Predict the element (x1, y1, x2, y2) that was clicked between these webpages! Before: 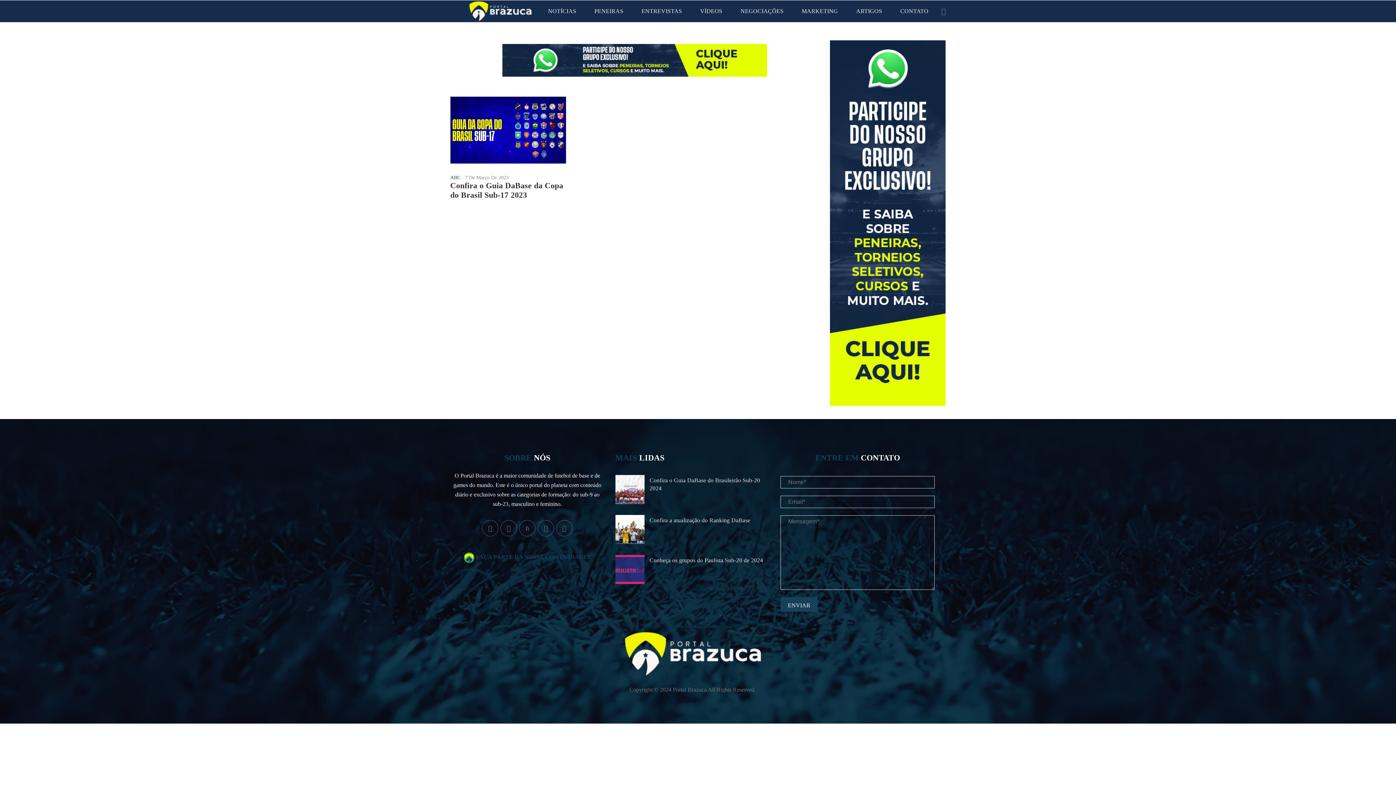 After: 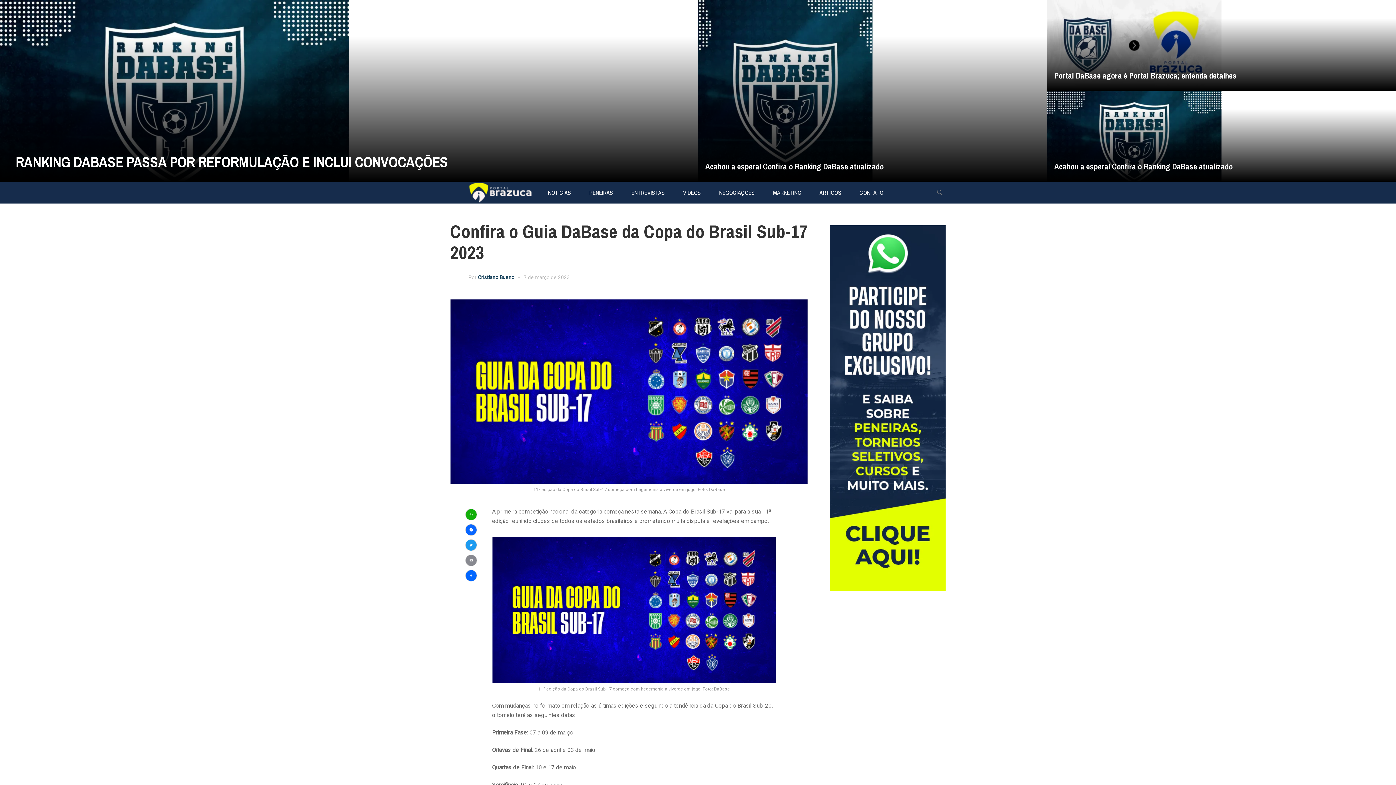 Action: label: 7 De Março De 2023 bbox: (465, 175, 508, 180)